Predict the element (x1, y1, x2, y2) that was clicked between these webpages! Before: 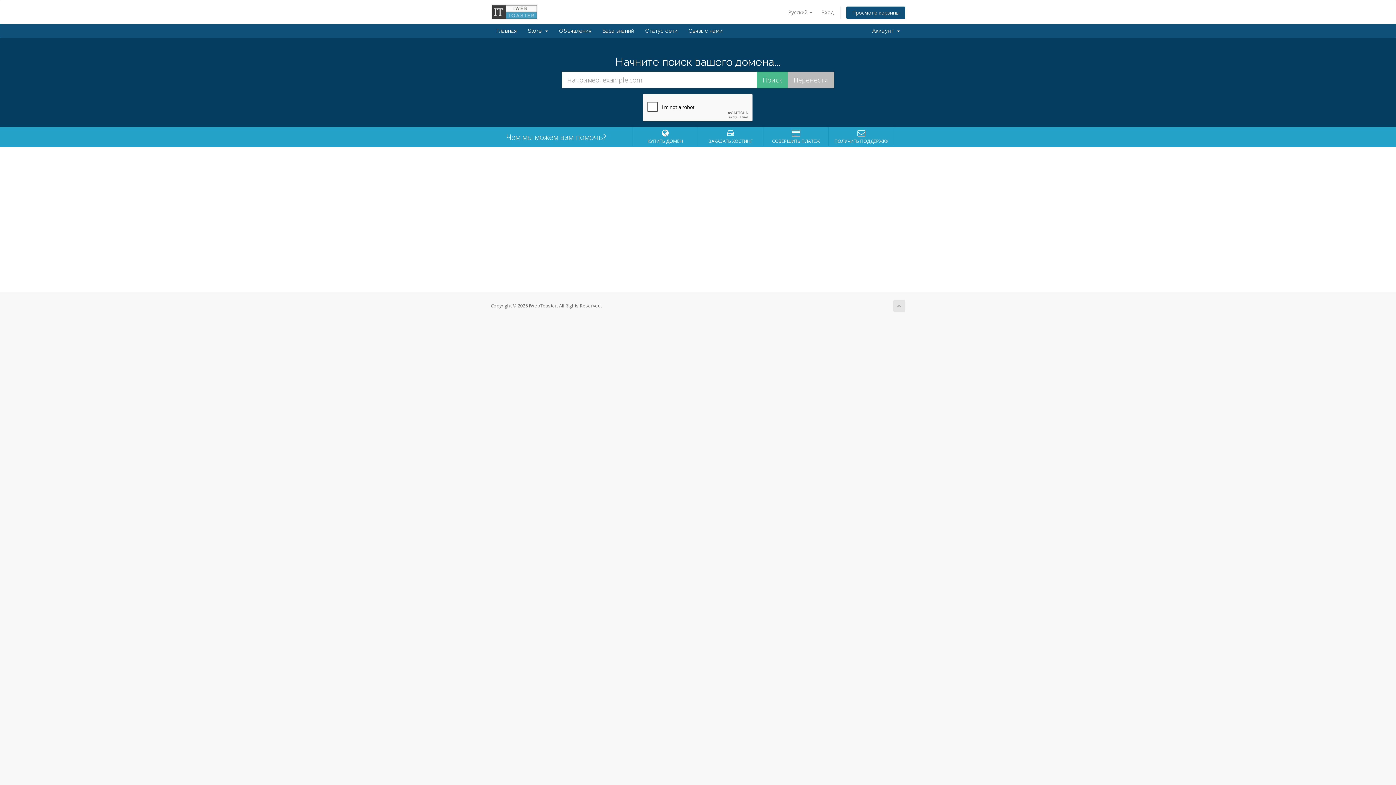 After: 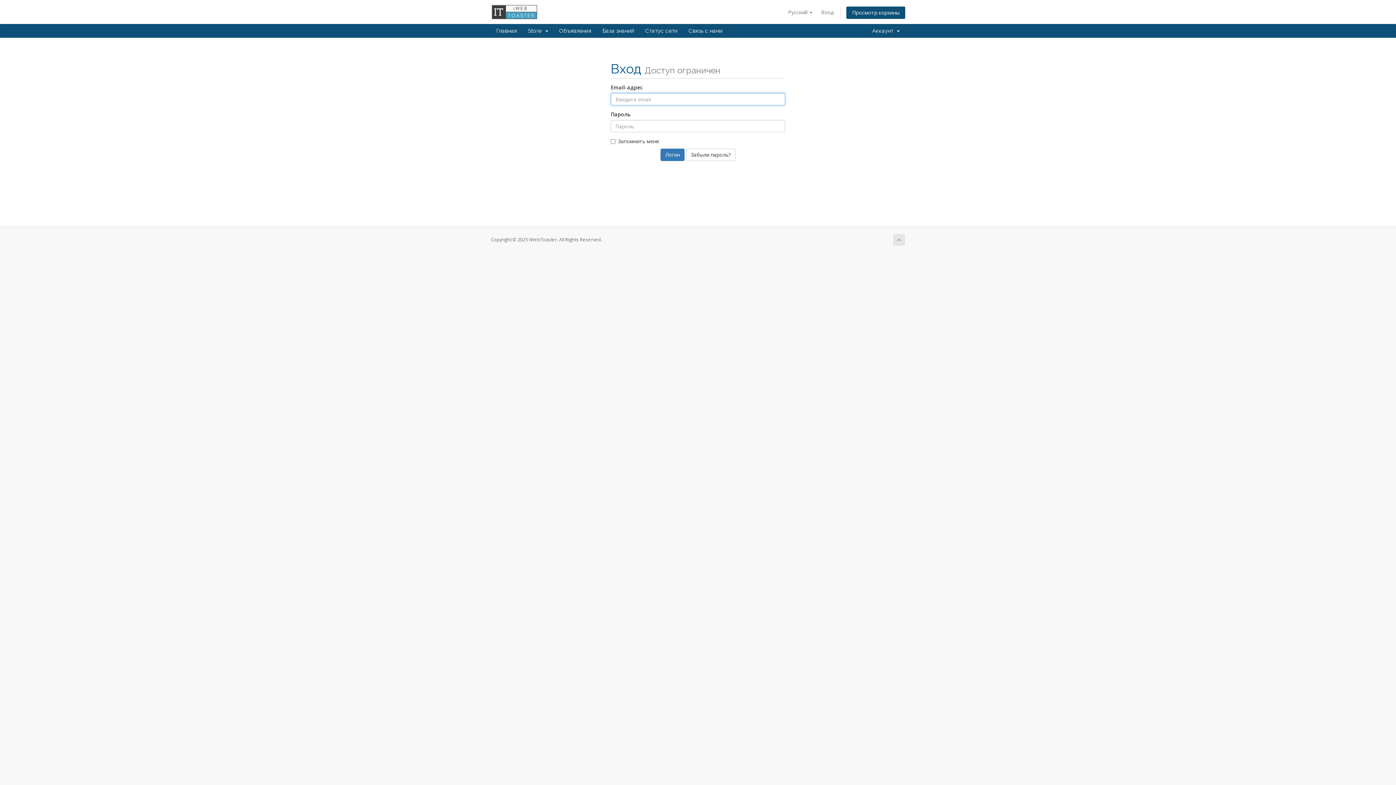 Action: label: ПОЛУЧИТЬ ПОДДЕРЖКУ bbox: (830, 129, 893, 144)